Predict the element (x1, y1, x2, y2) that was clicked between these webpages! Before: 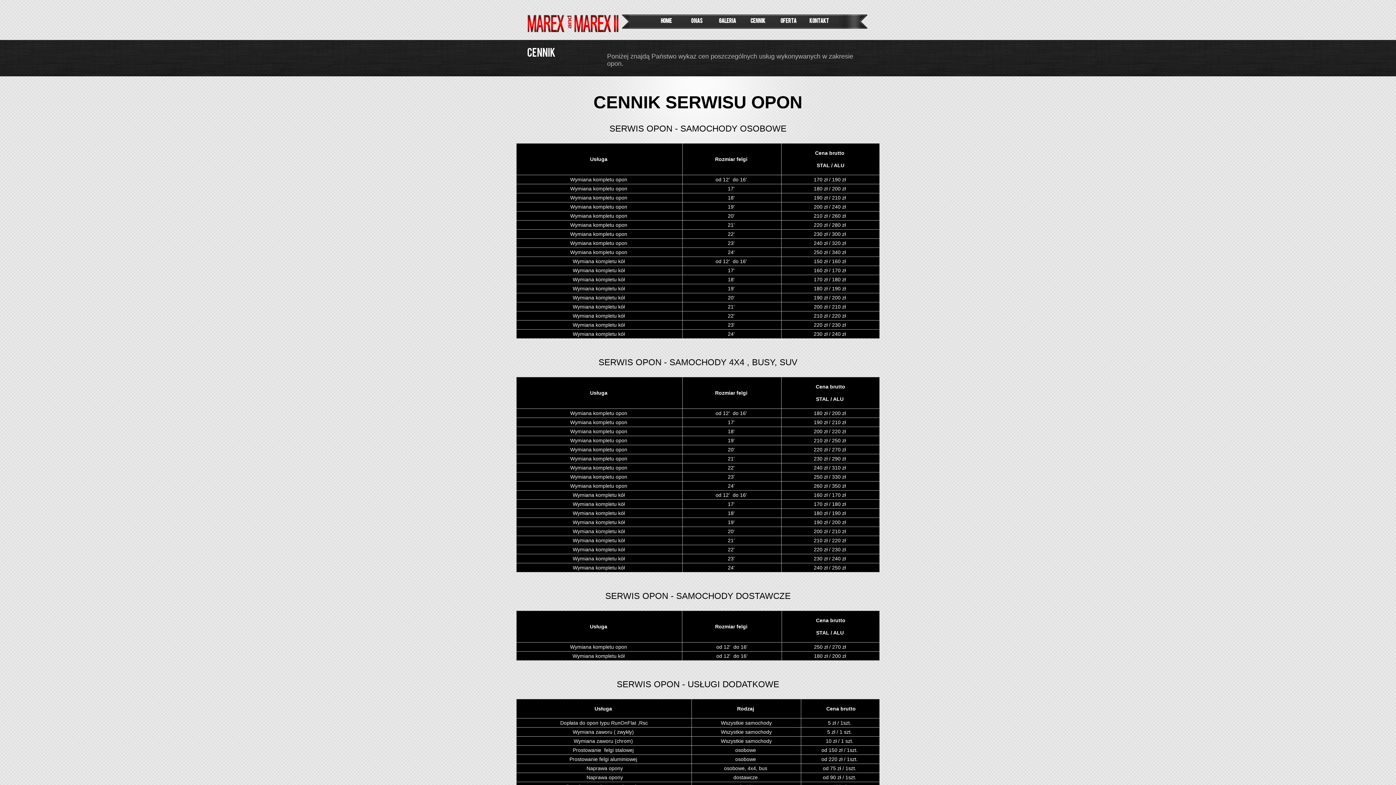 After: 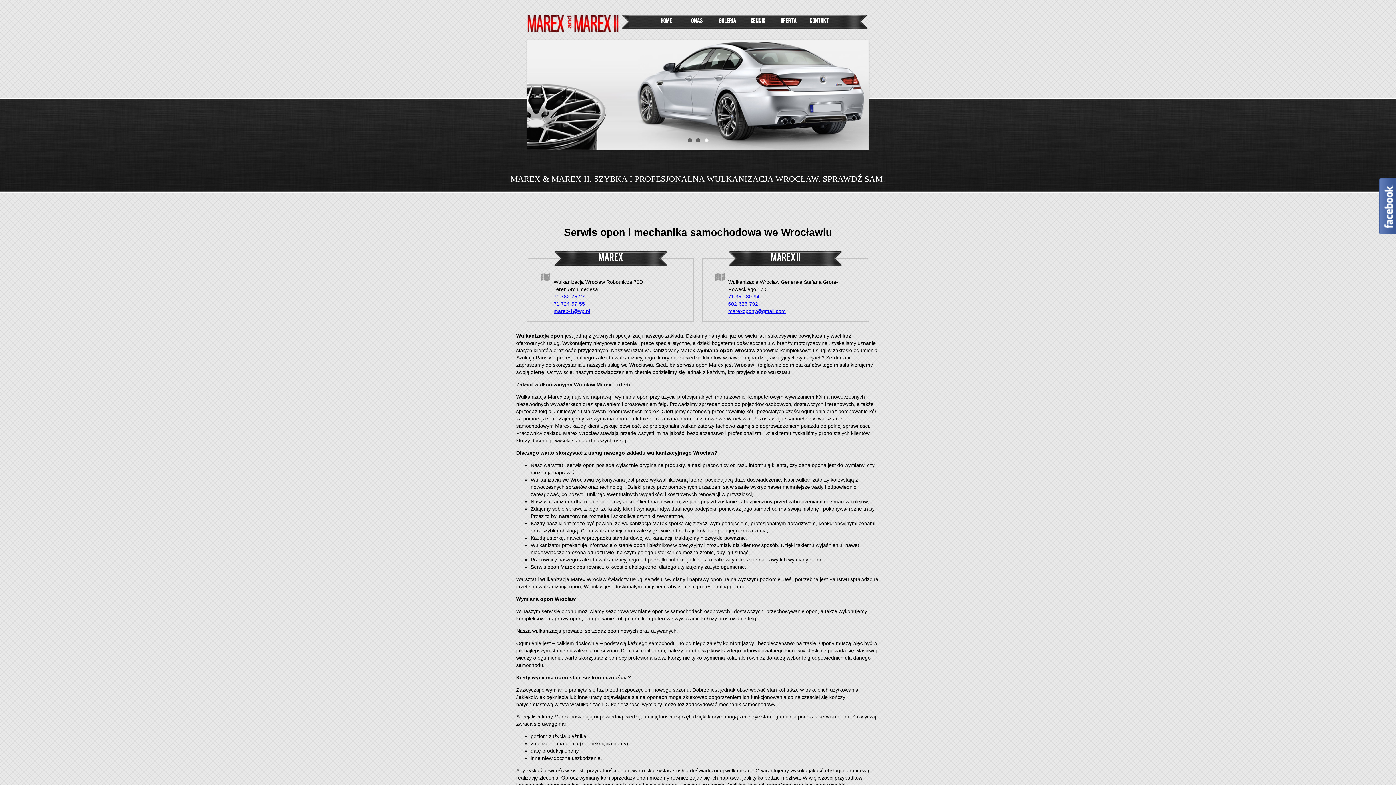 Action: label: HOME bbox: (651, 14, 681, 28)